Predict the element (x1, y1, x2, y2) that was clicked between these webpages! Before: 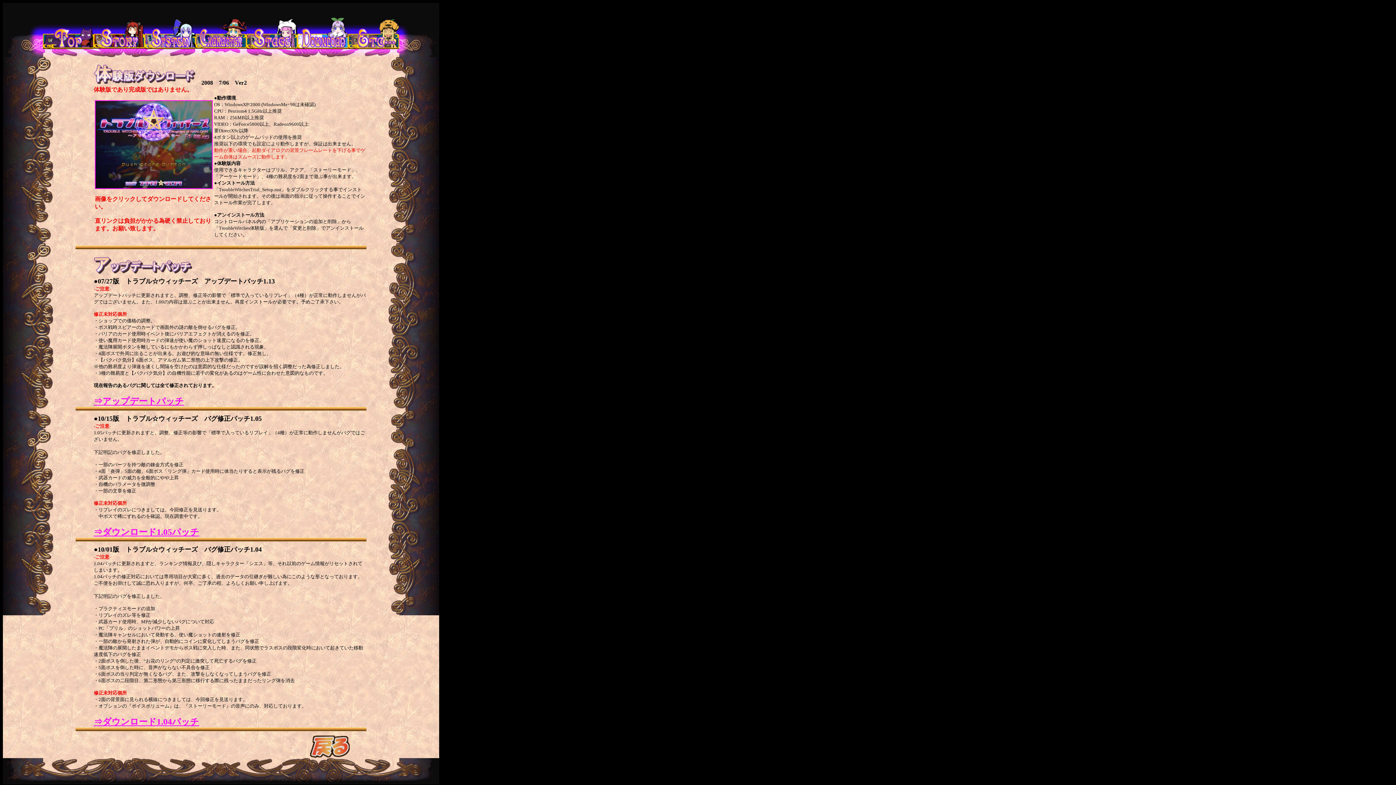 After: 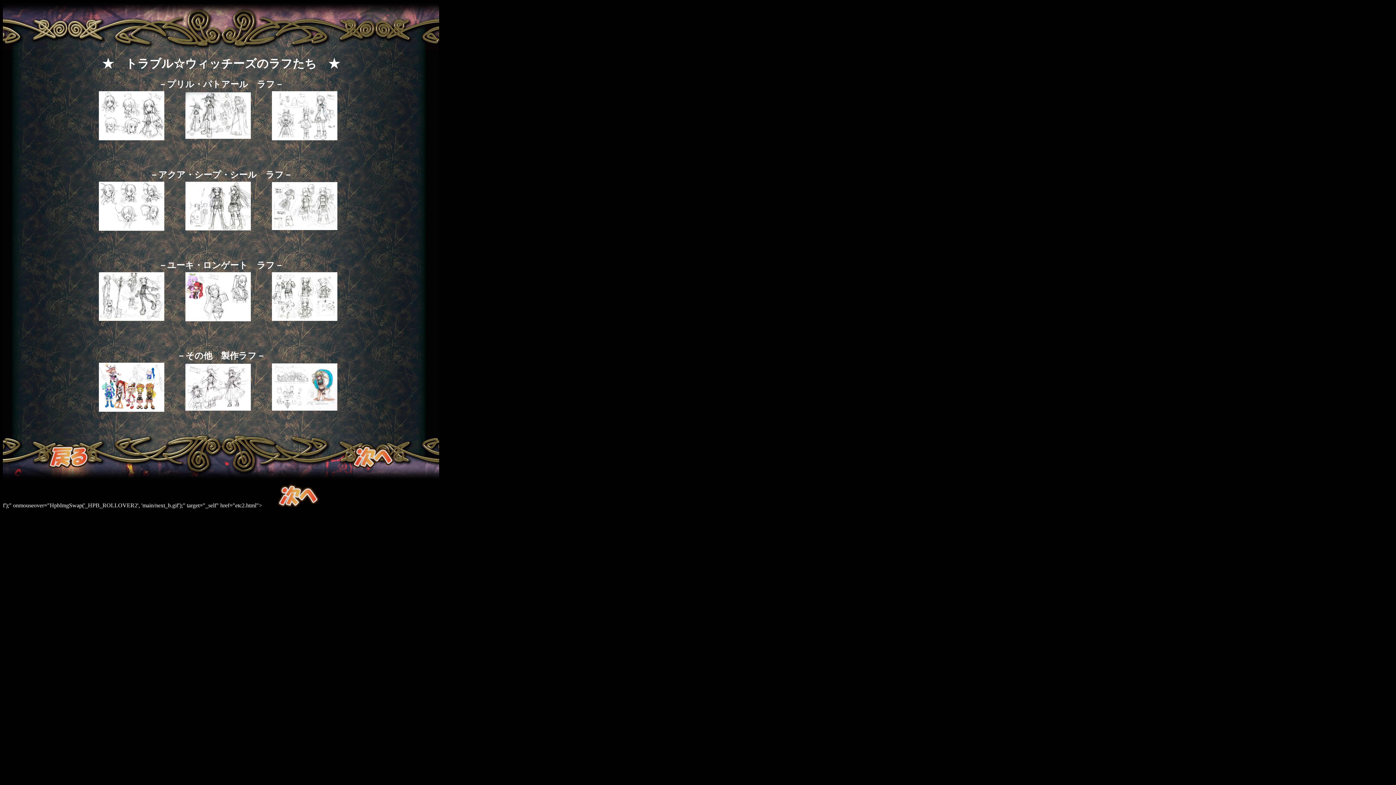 Action: bbox: (348, 44, 399, 50)